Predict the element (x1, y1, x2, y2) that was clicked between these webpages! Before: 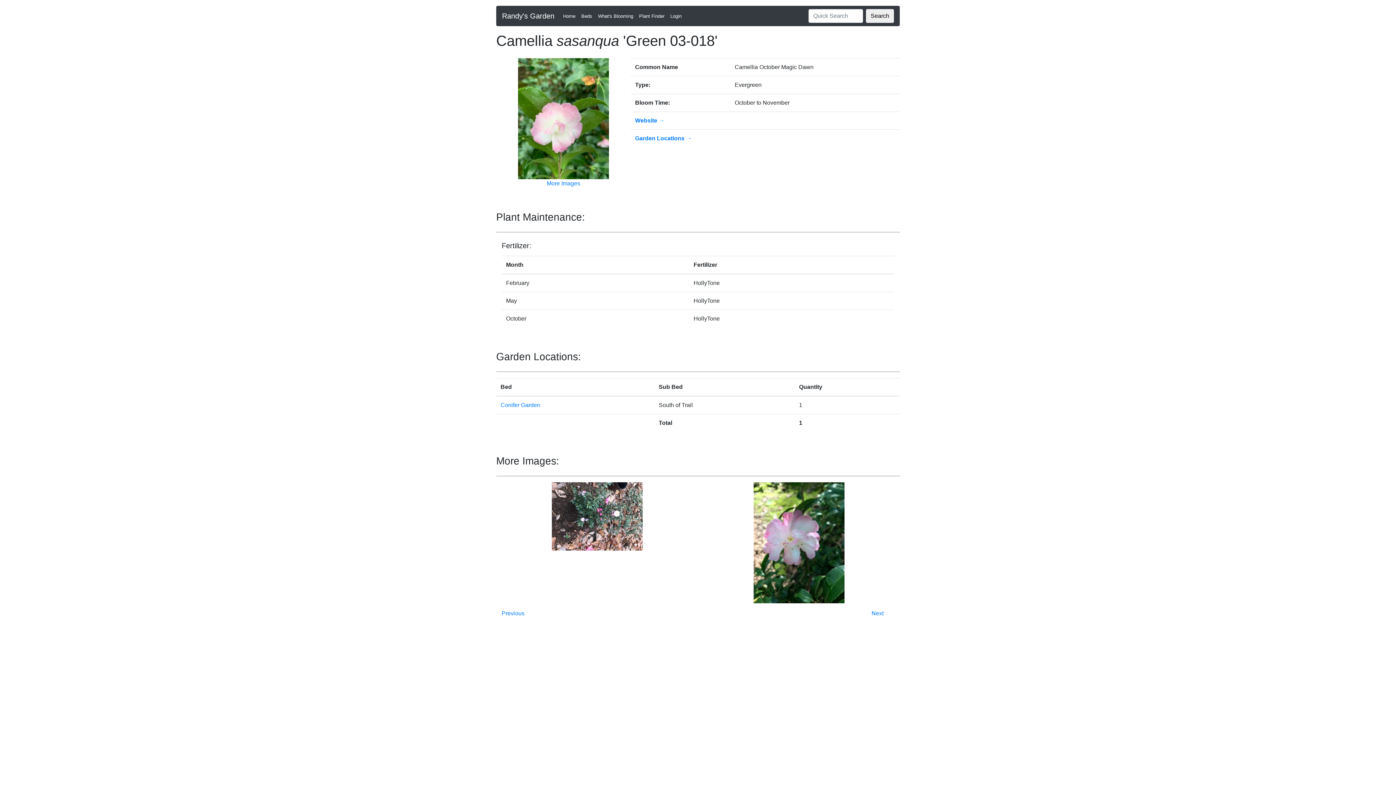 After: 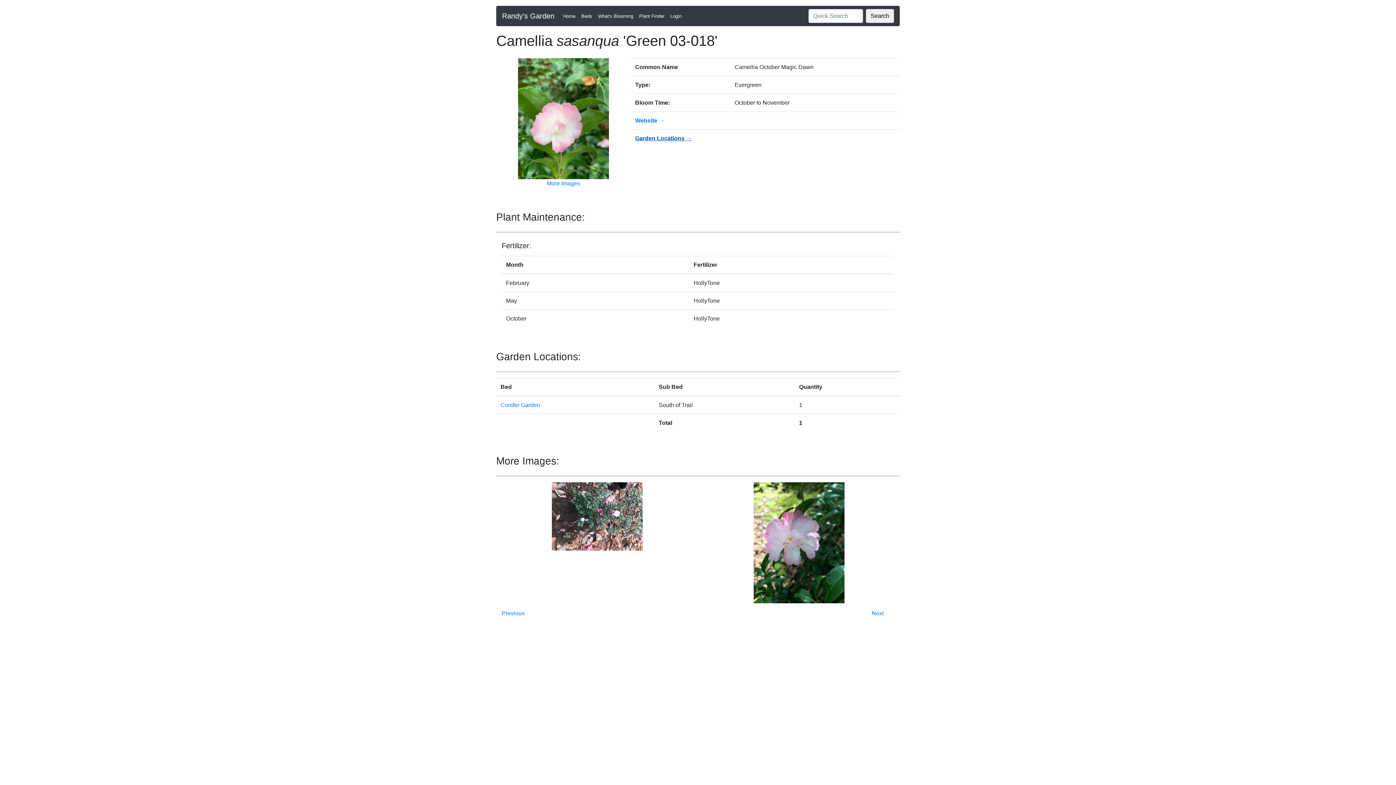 Action: bbox: (635, 135, 692, 141) label: Garden Locations →